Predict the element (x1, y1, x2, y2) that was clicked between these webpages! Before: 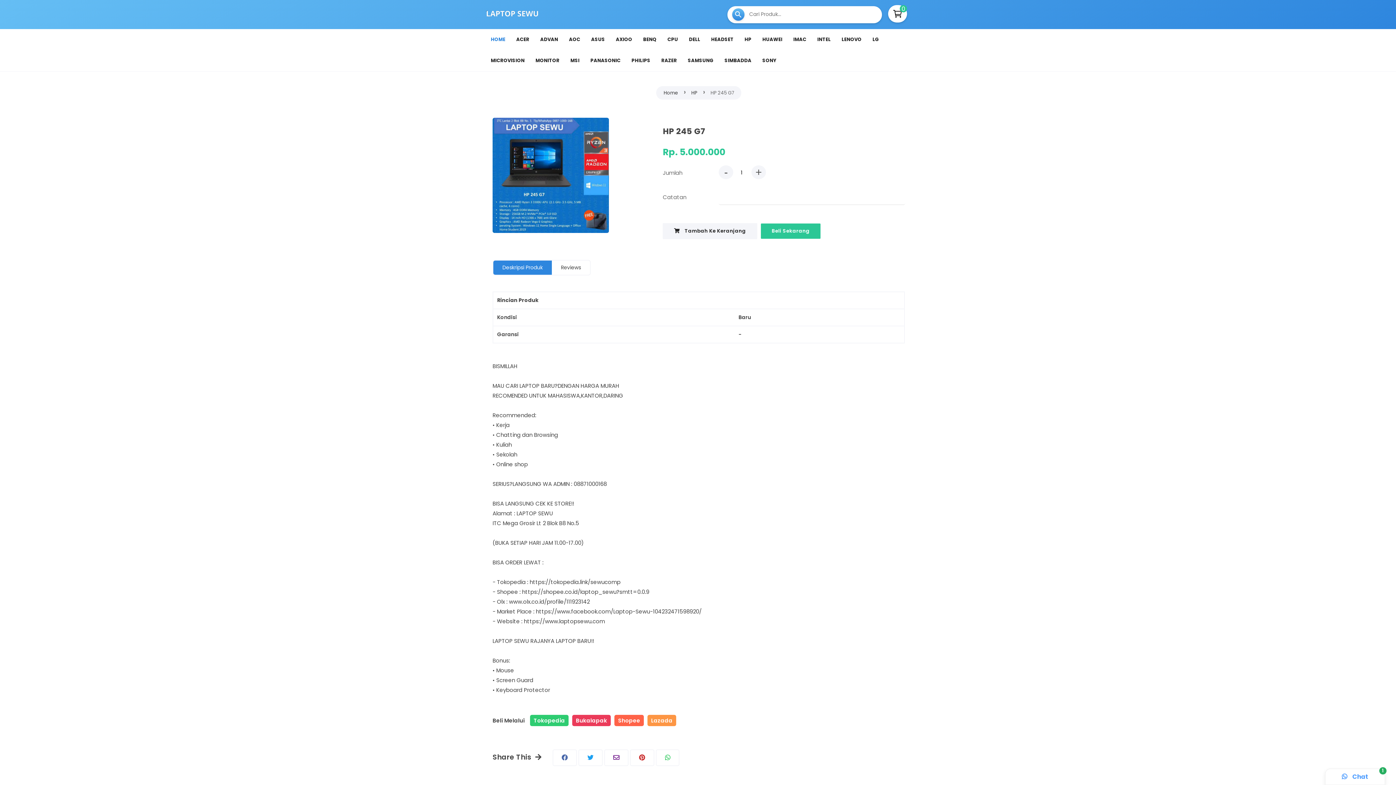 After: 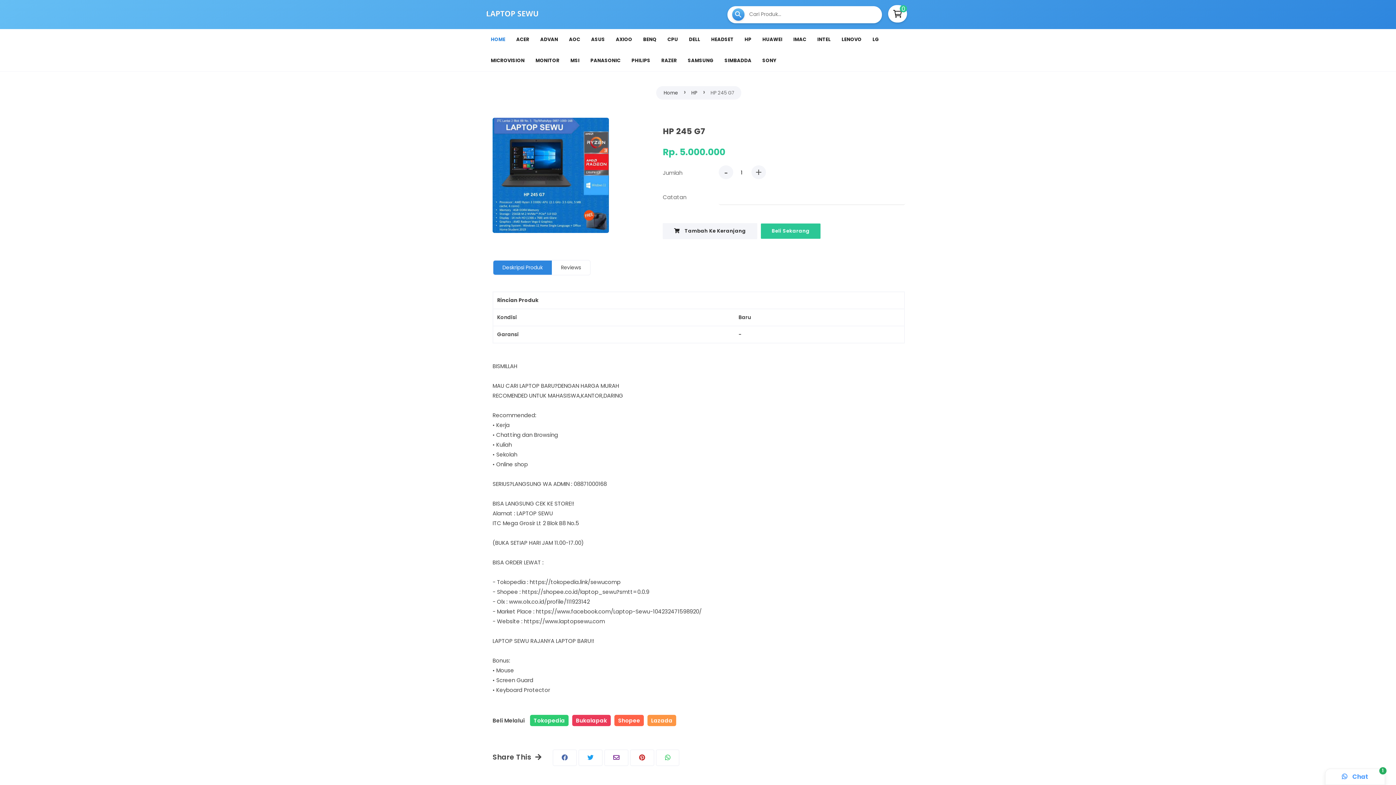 Action: bbox: (572, 715, 610, 726) label: Bukalapak